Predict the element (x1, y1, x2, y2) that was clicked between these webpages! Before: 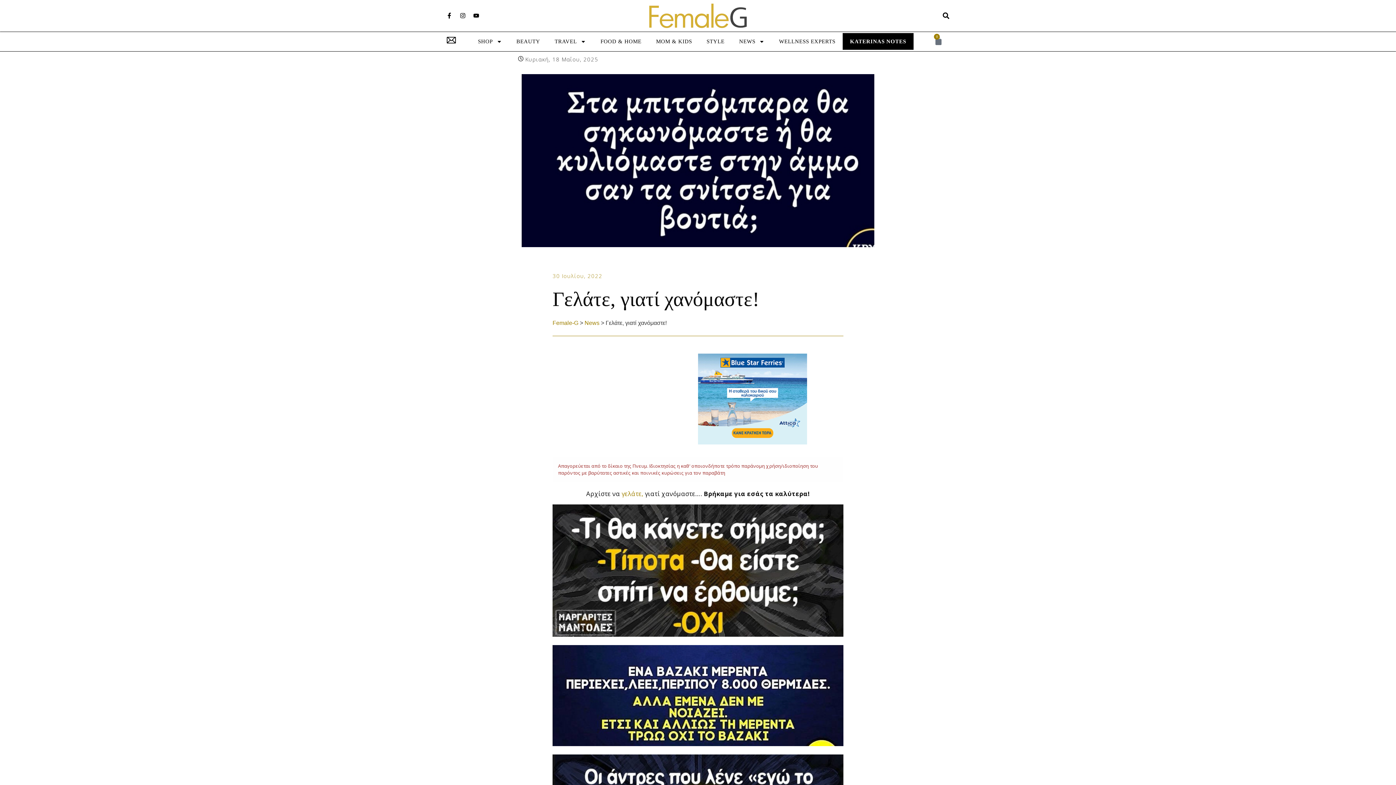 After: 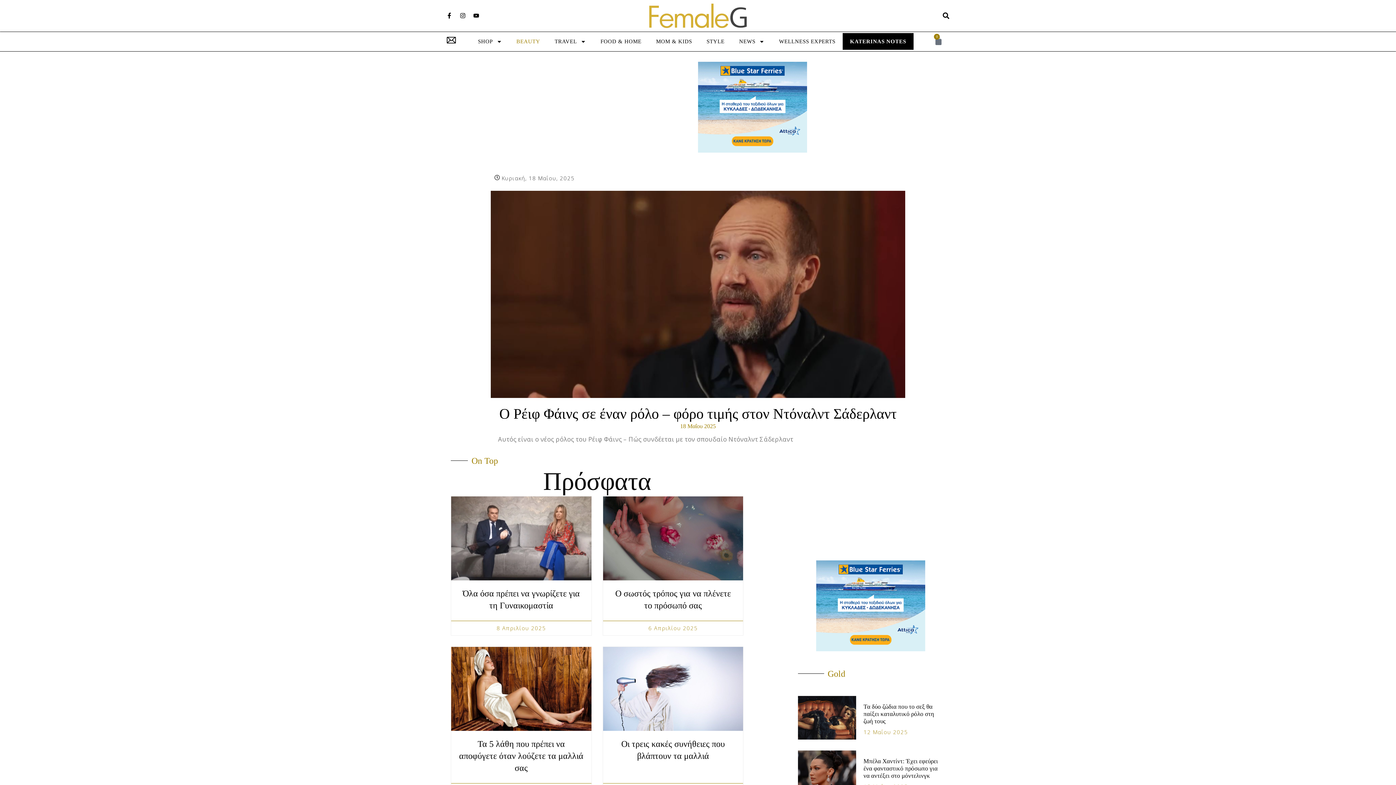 Action: bbox: (509, 33, 547, 49) label: BEAUTY